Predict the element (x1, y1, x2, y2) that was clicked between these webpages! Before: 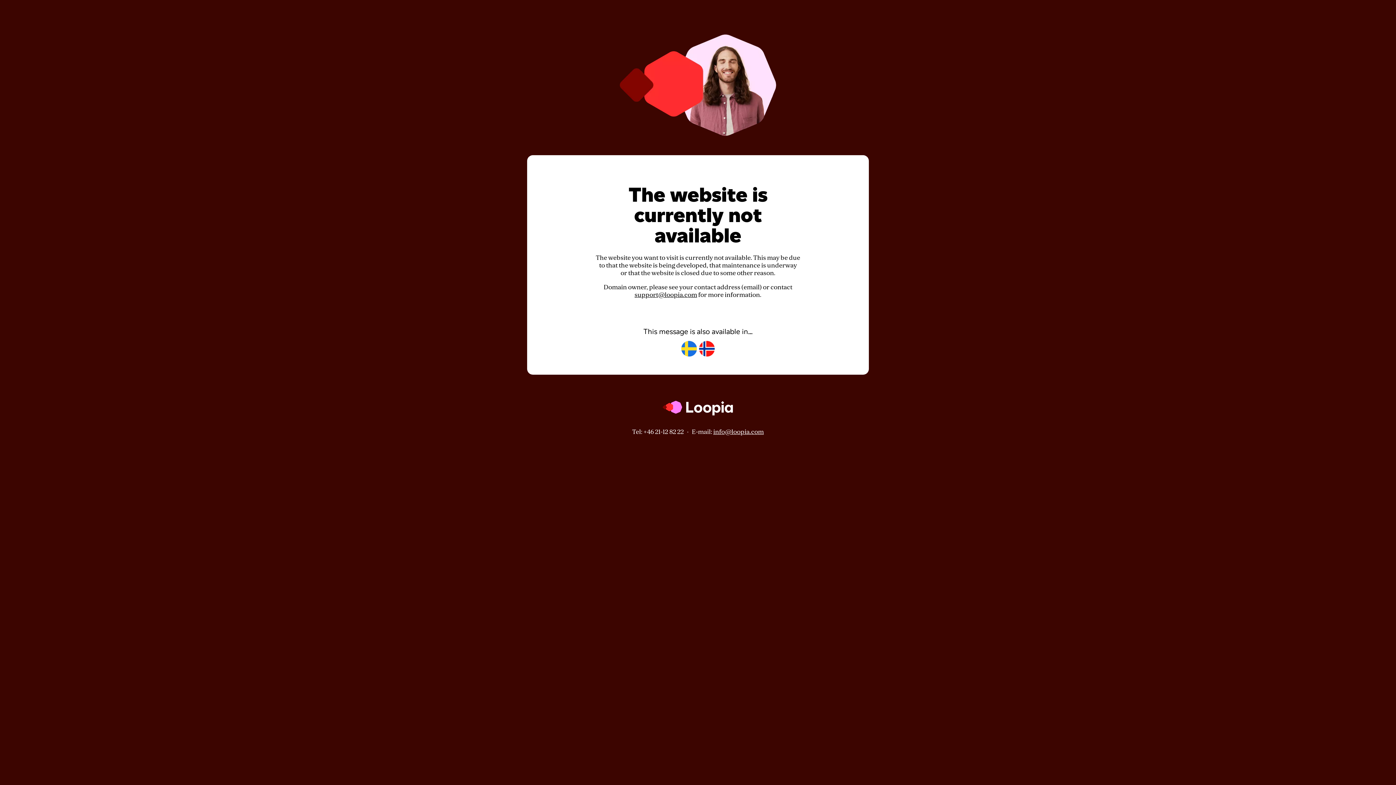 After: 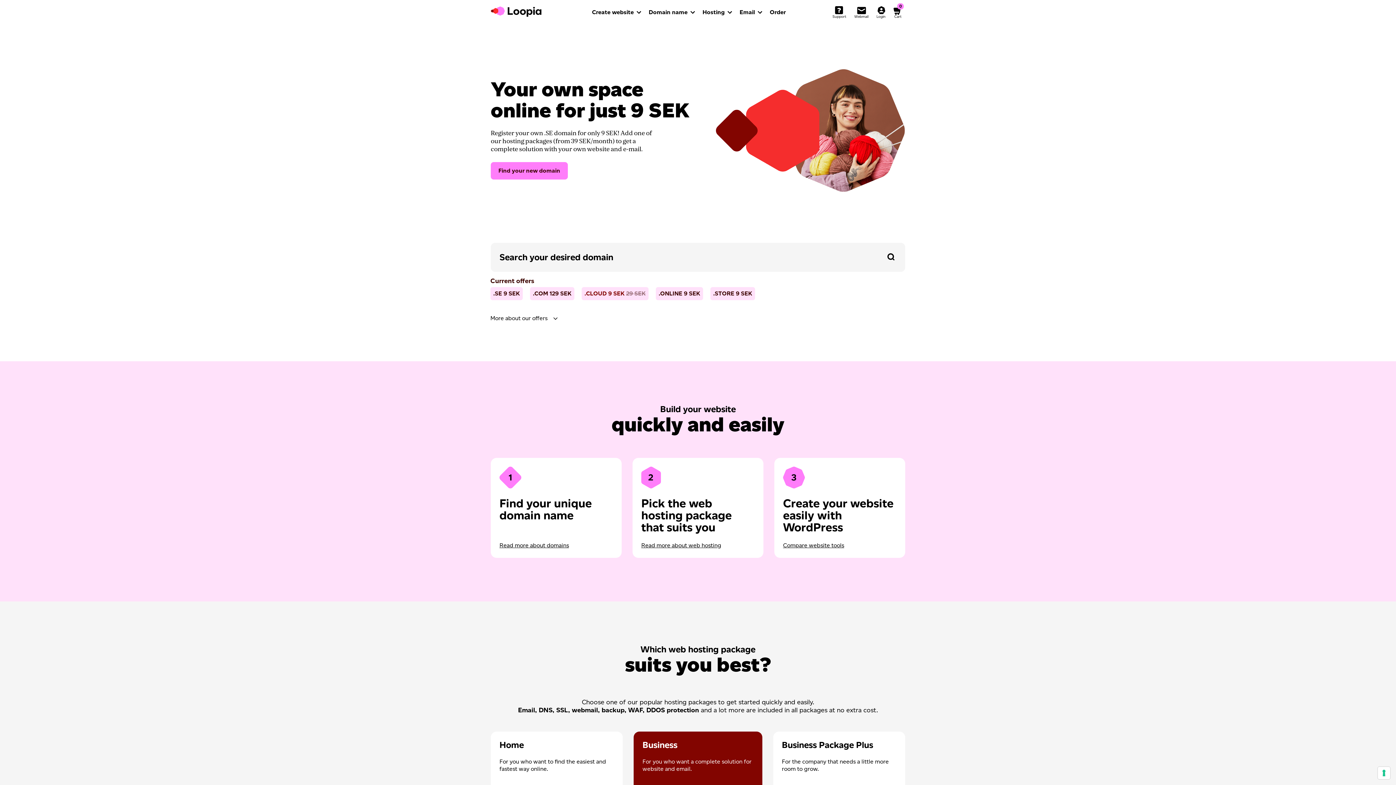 Action: bbox: (662, 421, 733, 428)